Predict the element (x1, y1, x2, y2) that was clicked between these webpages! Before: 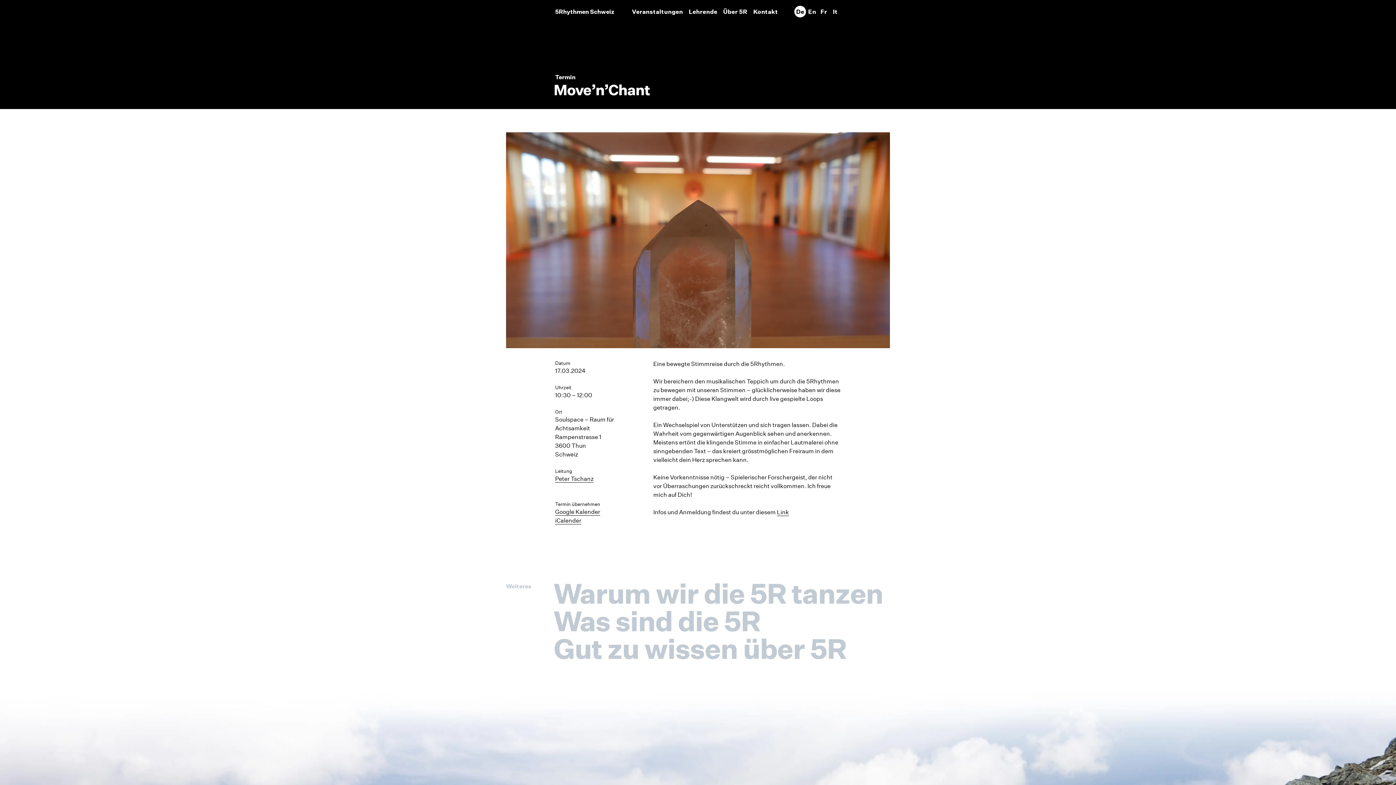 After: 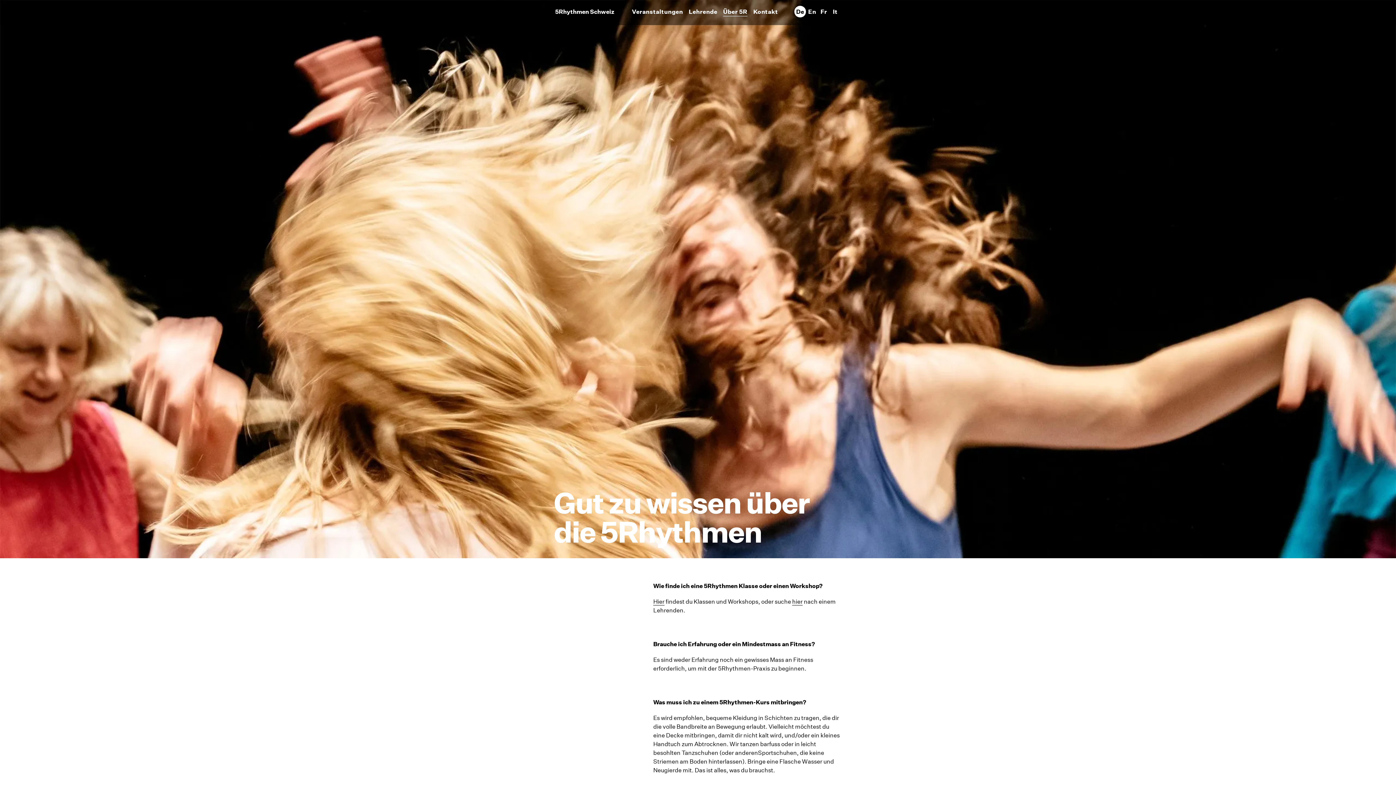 Action: bbox: (553, 632, 846, 666) label: Gut zu wissen über 5R